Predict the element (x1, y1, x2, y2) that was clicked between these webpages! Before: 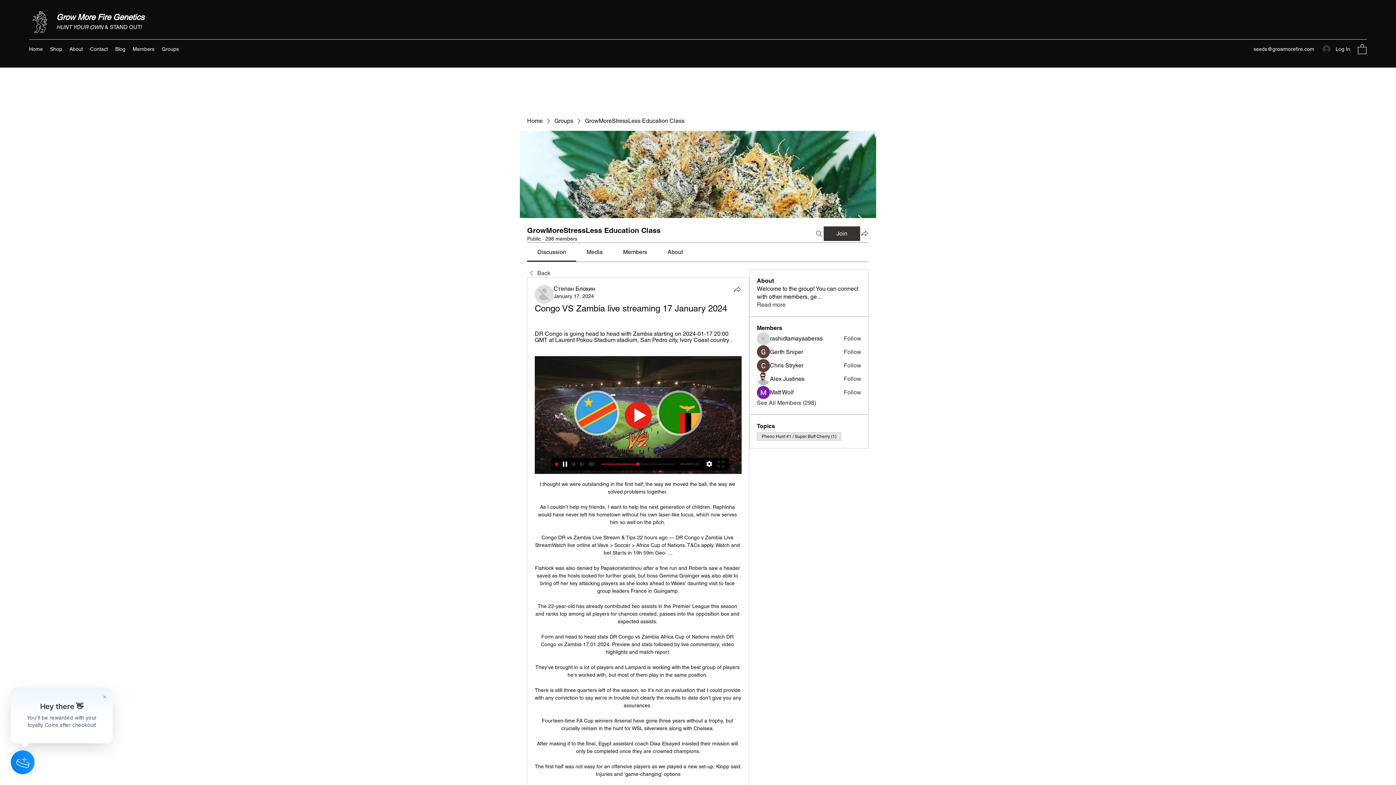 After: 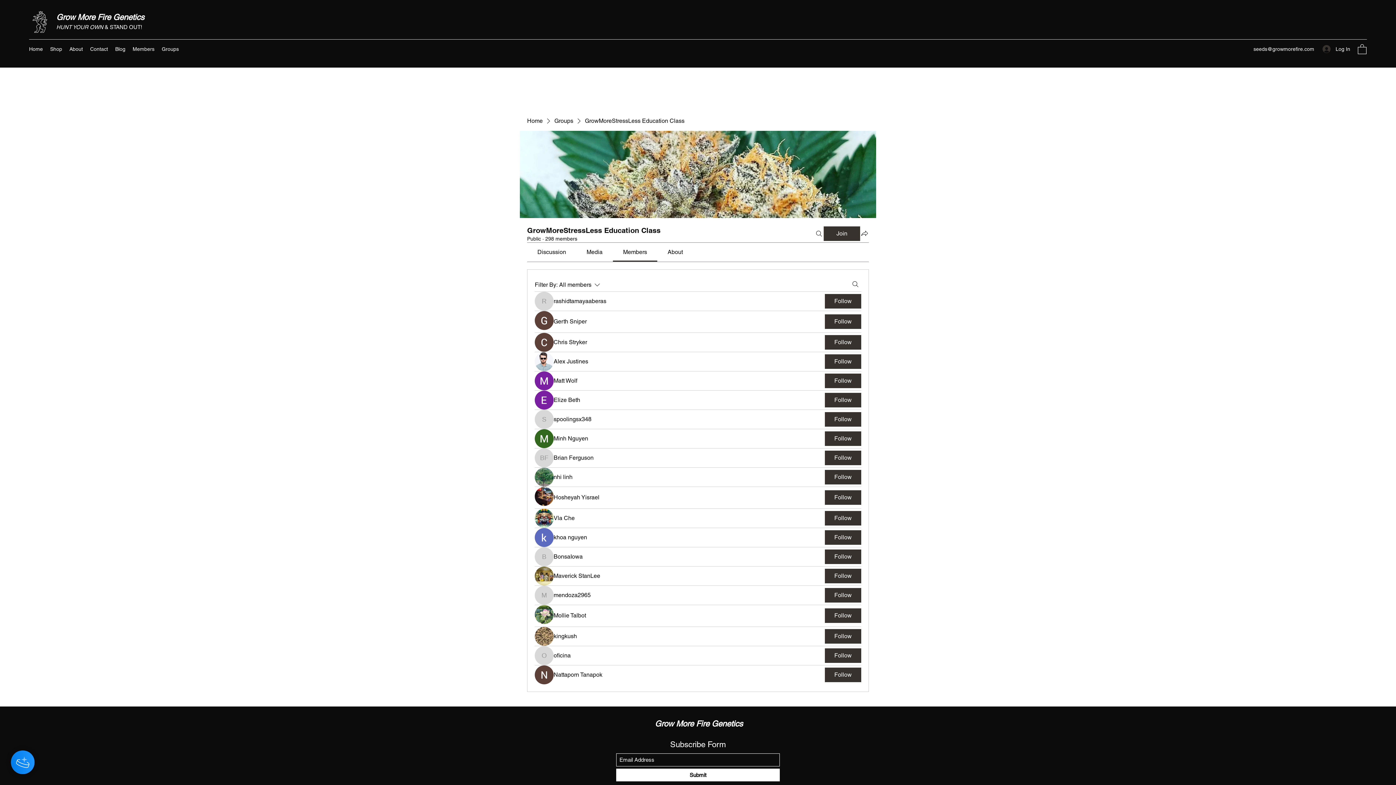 Action: label: See All Members (298) bbox: (757, 399, 816, 407)